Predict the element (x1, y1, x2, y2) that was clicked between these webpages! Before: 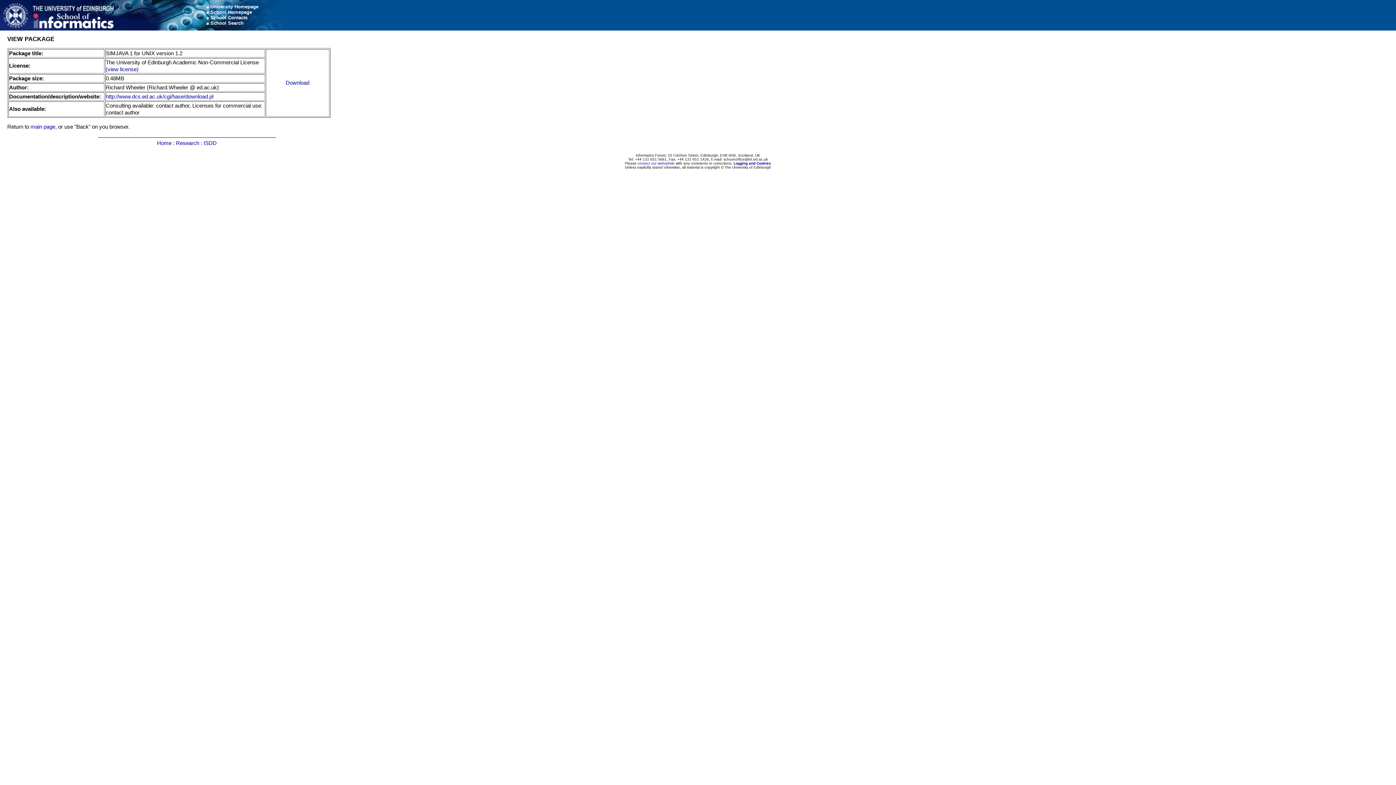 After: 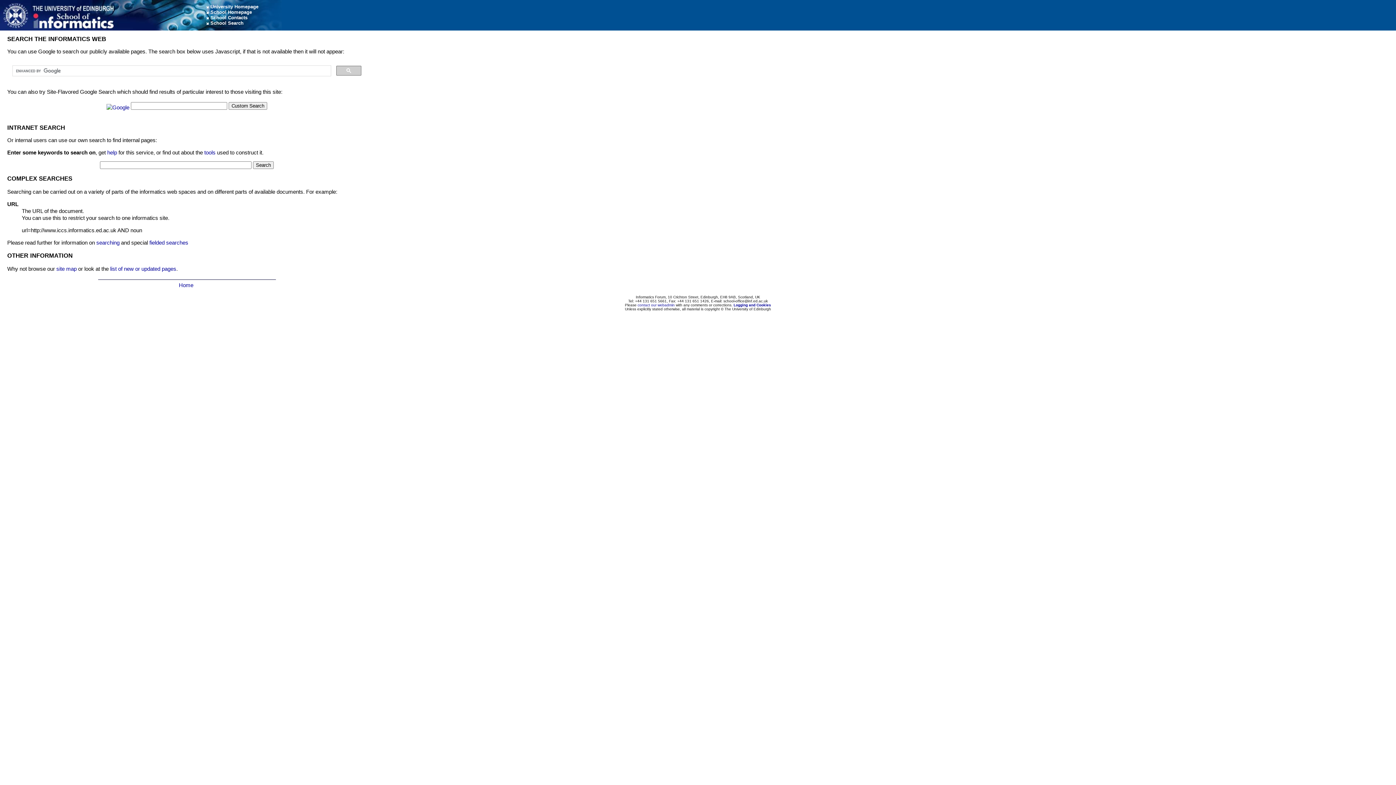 Action: bbox: (204, 20, 210, 25)